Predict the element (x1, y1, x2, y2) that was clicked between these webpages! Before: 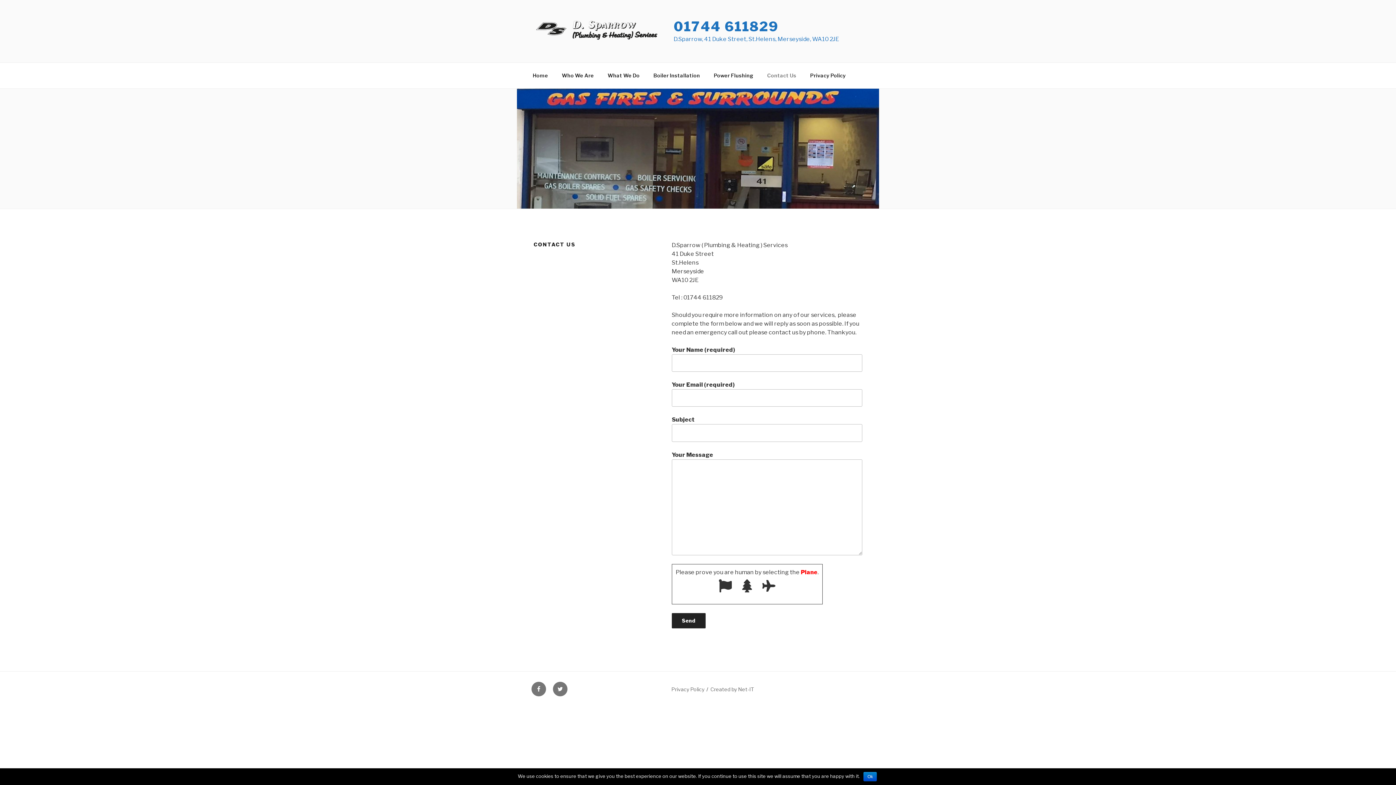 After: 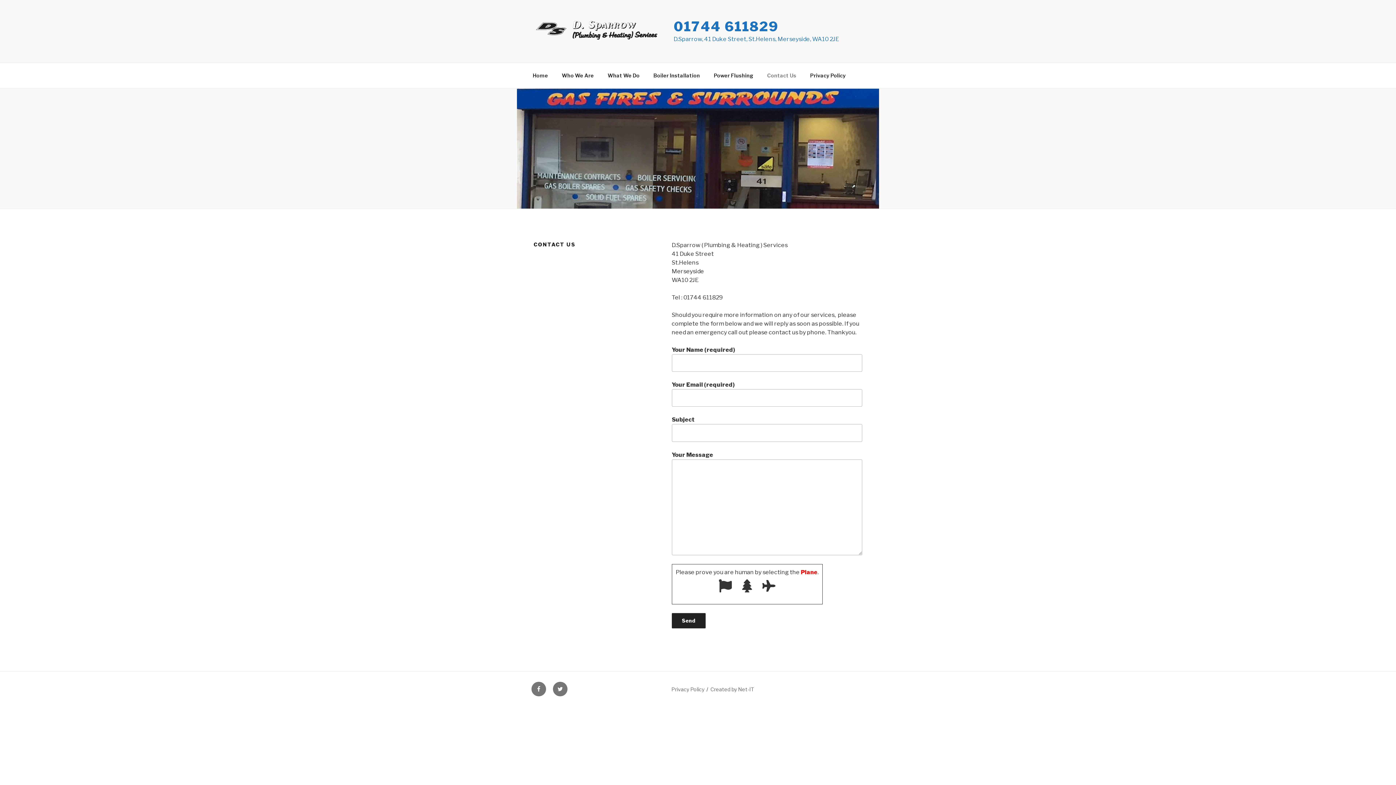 Action: bbox: (863, 772, 877, 781) label: Ok